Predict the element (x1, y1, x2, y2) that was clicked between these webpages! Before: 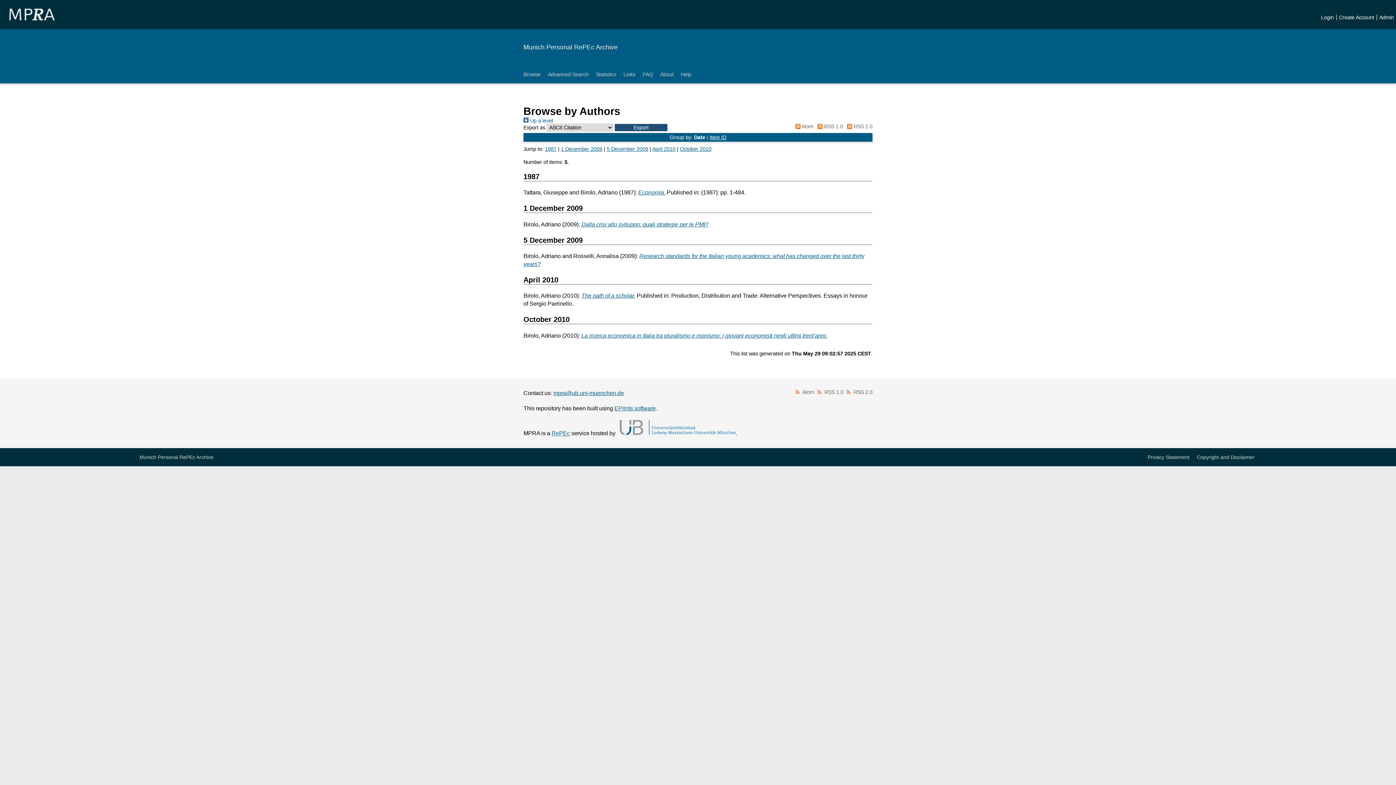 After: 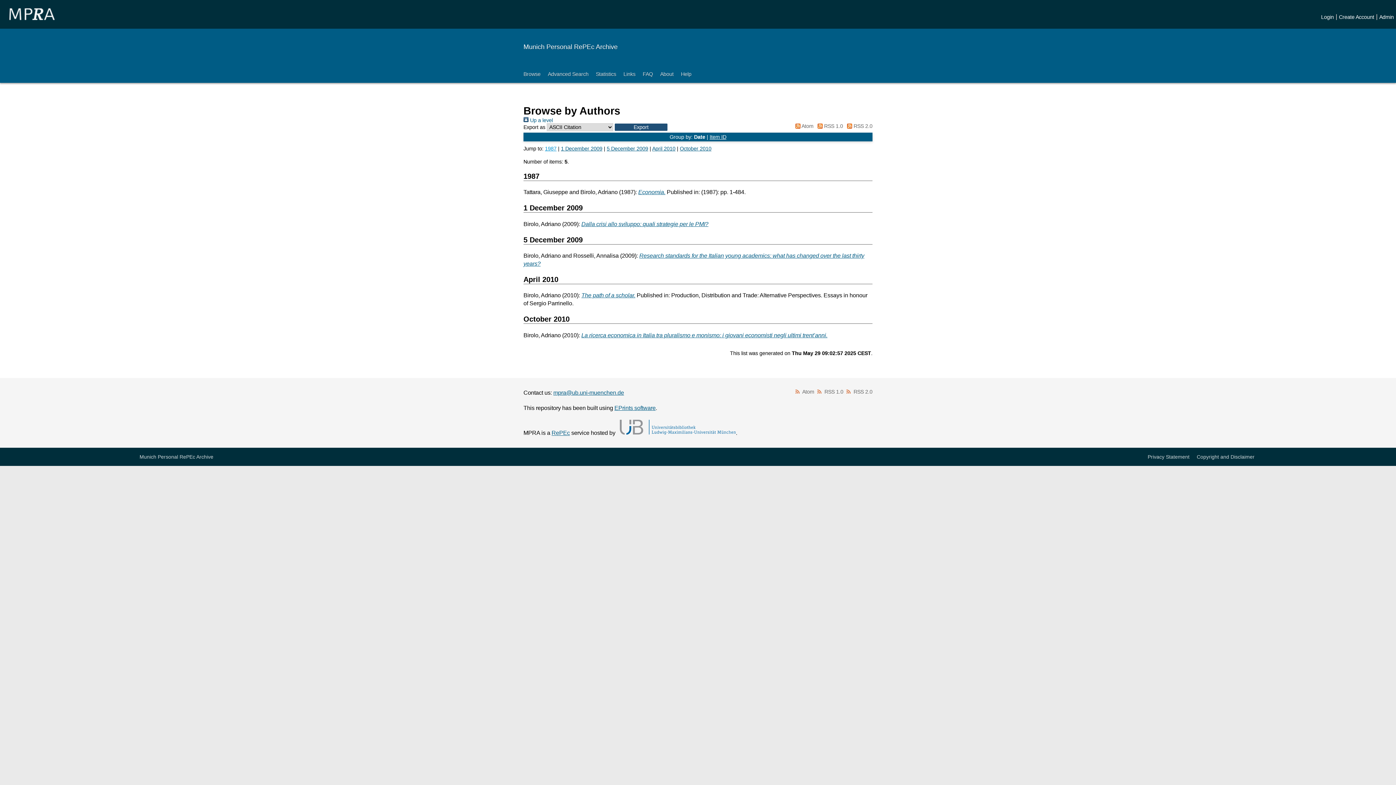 Action: bbox: (545, 146, 556, 152) label: 1987